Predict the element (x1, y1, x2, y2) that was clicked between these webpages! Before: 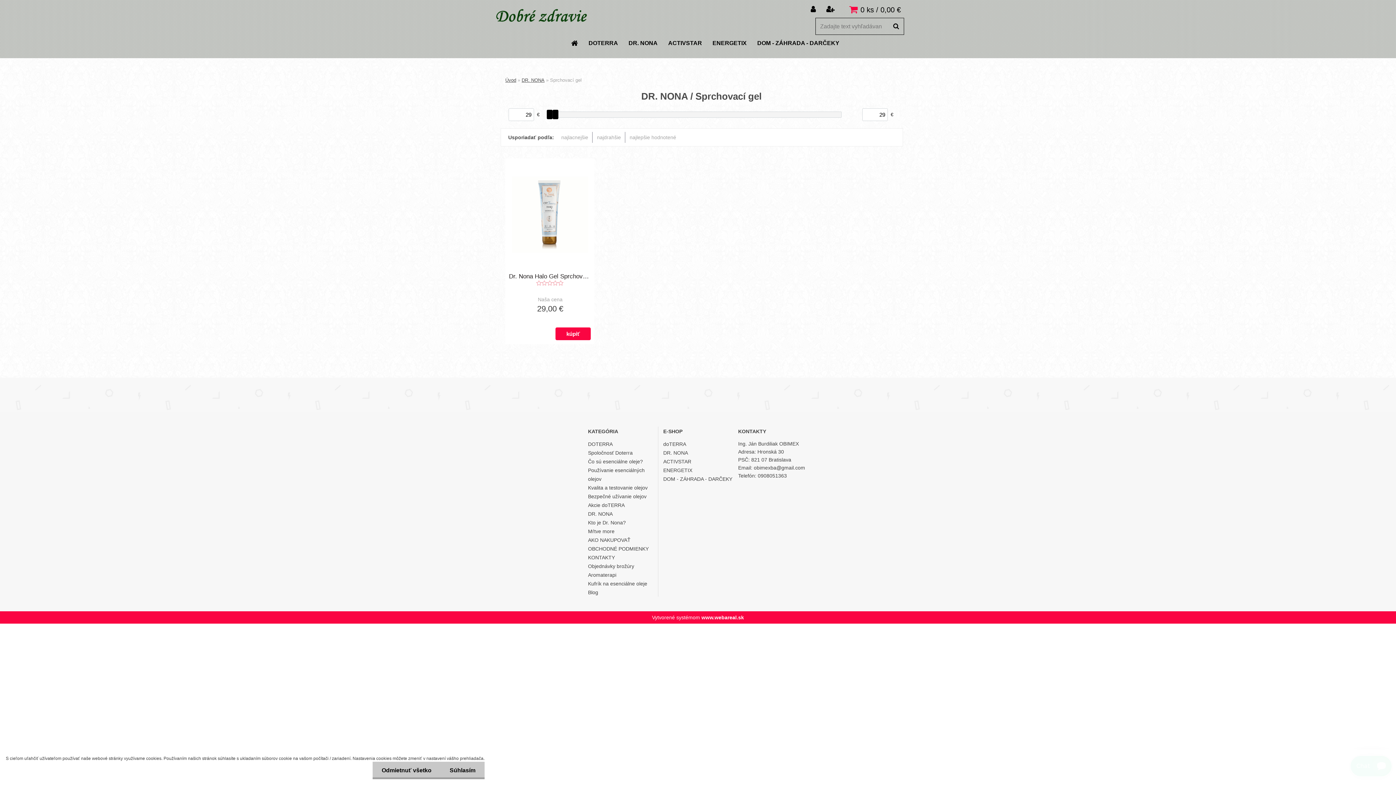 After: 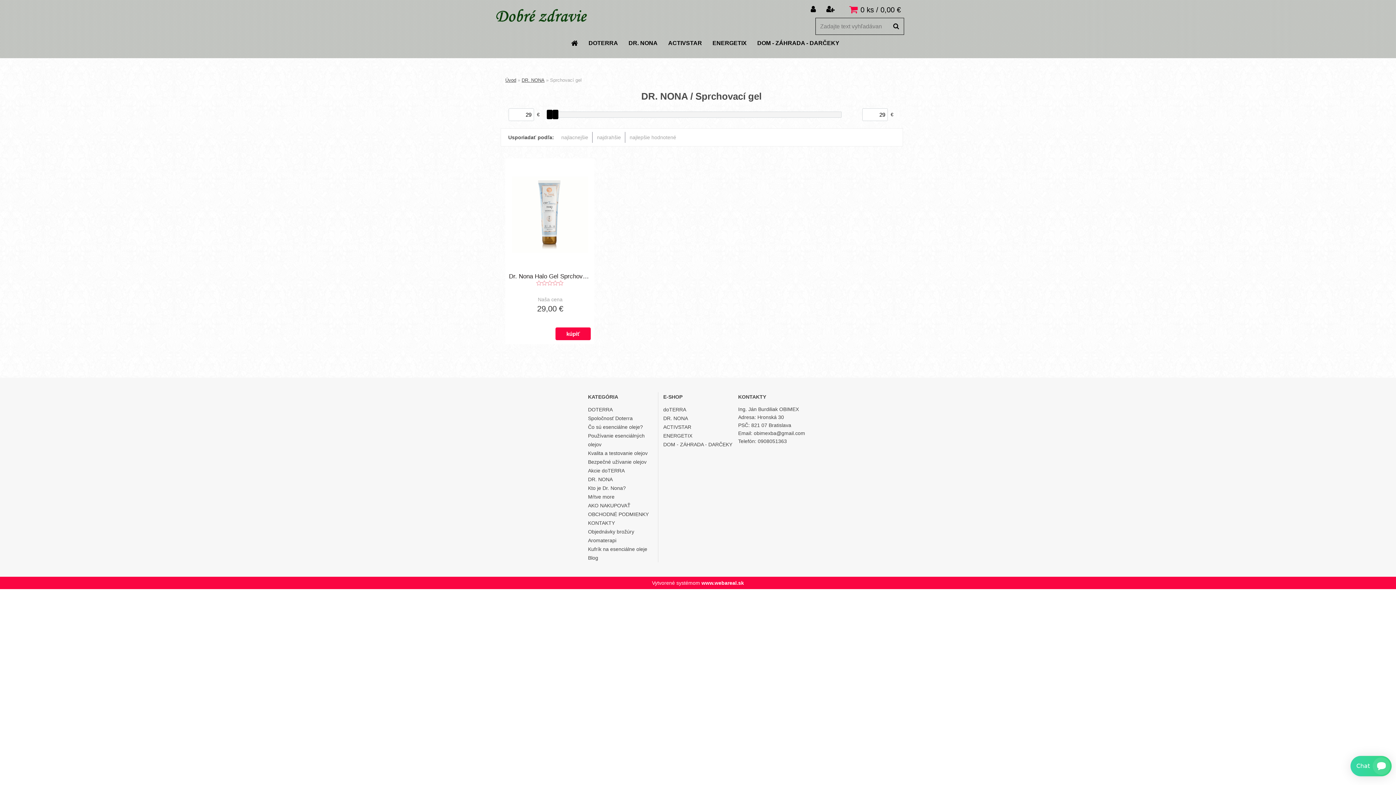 Action: bbox: (372, 762, 440, 779) label: Odmietnuť všetko